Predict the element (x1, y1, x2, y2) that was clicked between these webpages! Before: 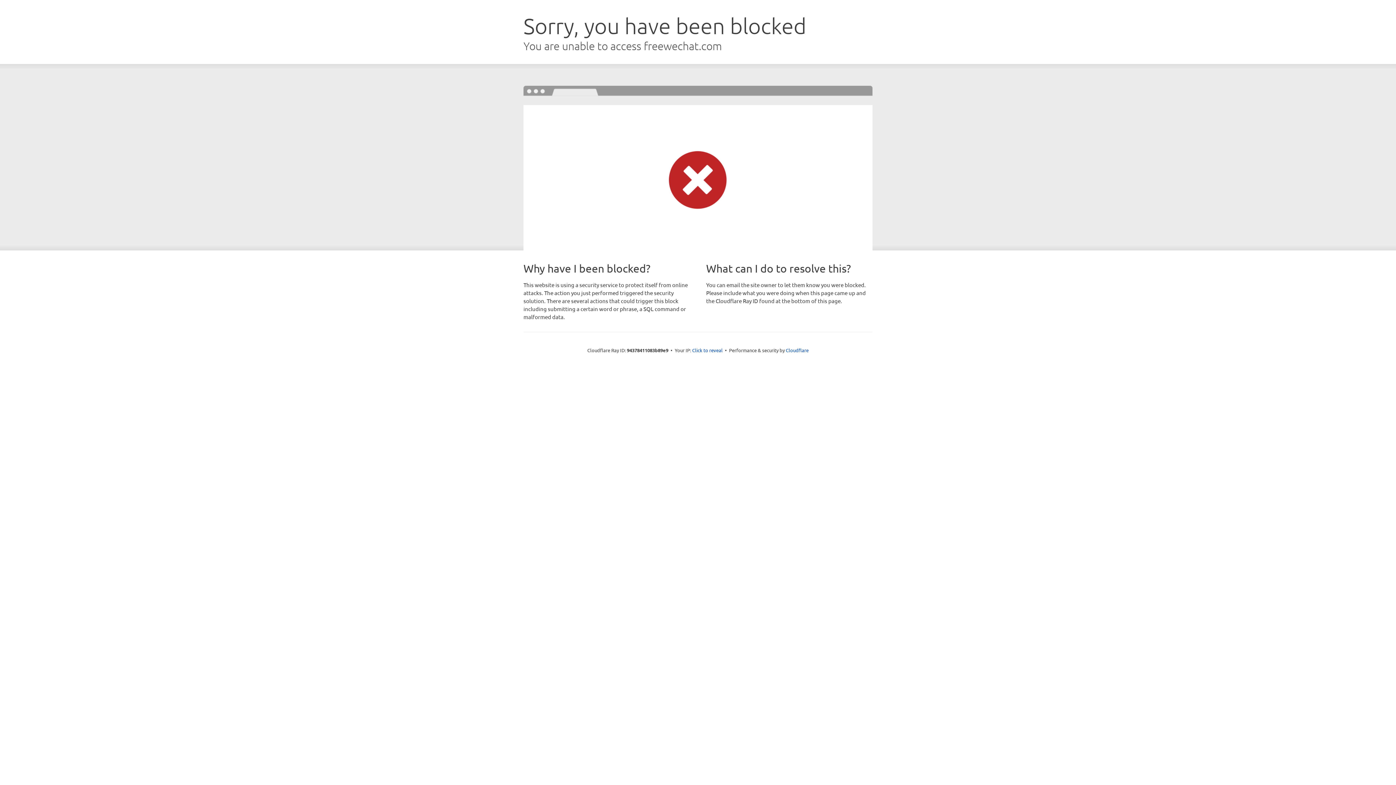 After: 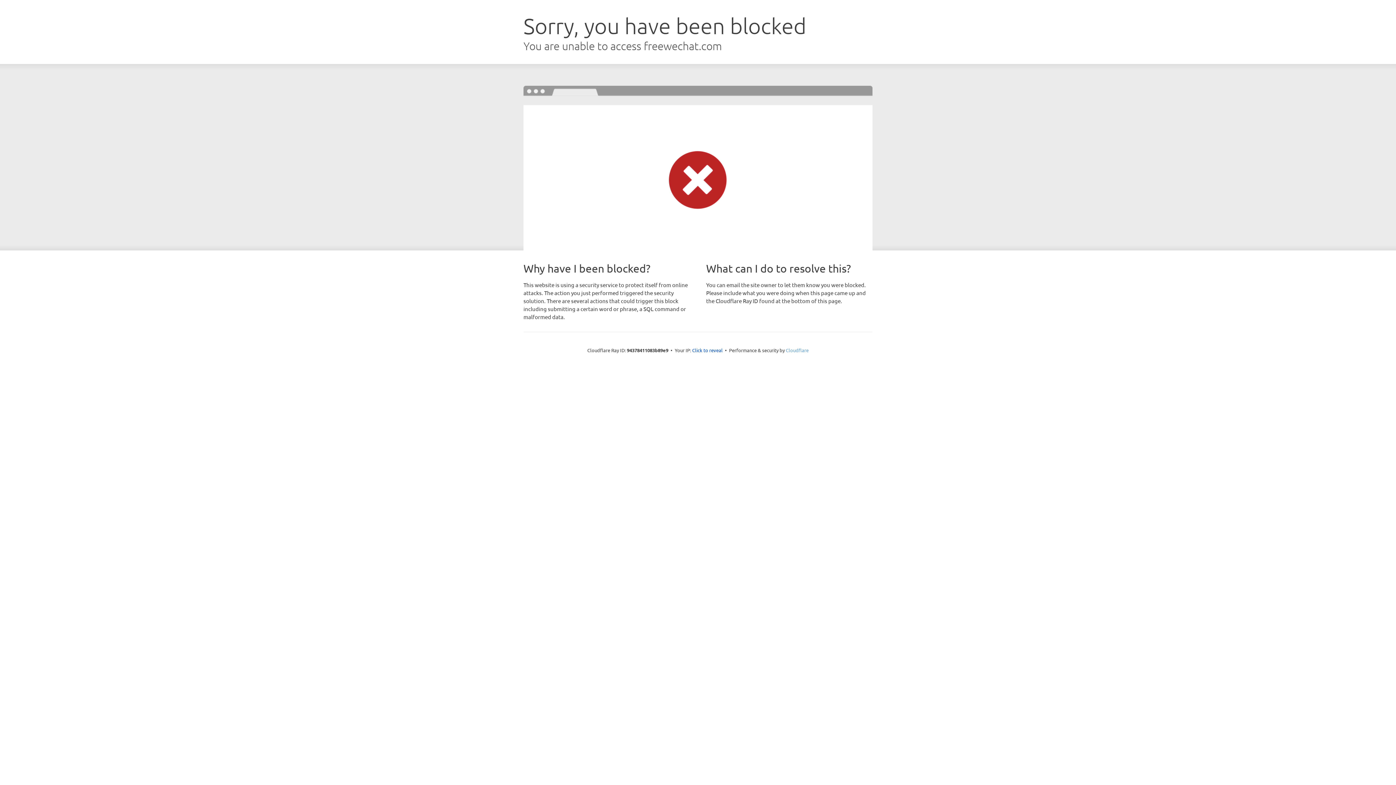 Action: label: Cloudflare bbox: (786, 347, 808, 353)